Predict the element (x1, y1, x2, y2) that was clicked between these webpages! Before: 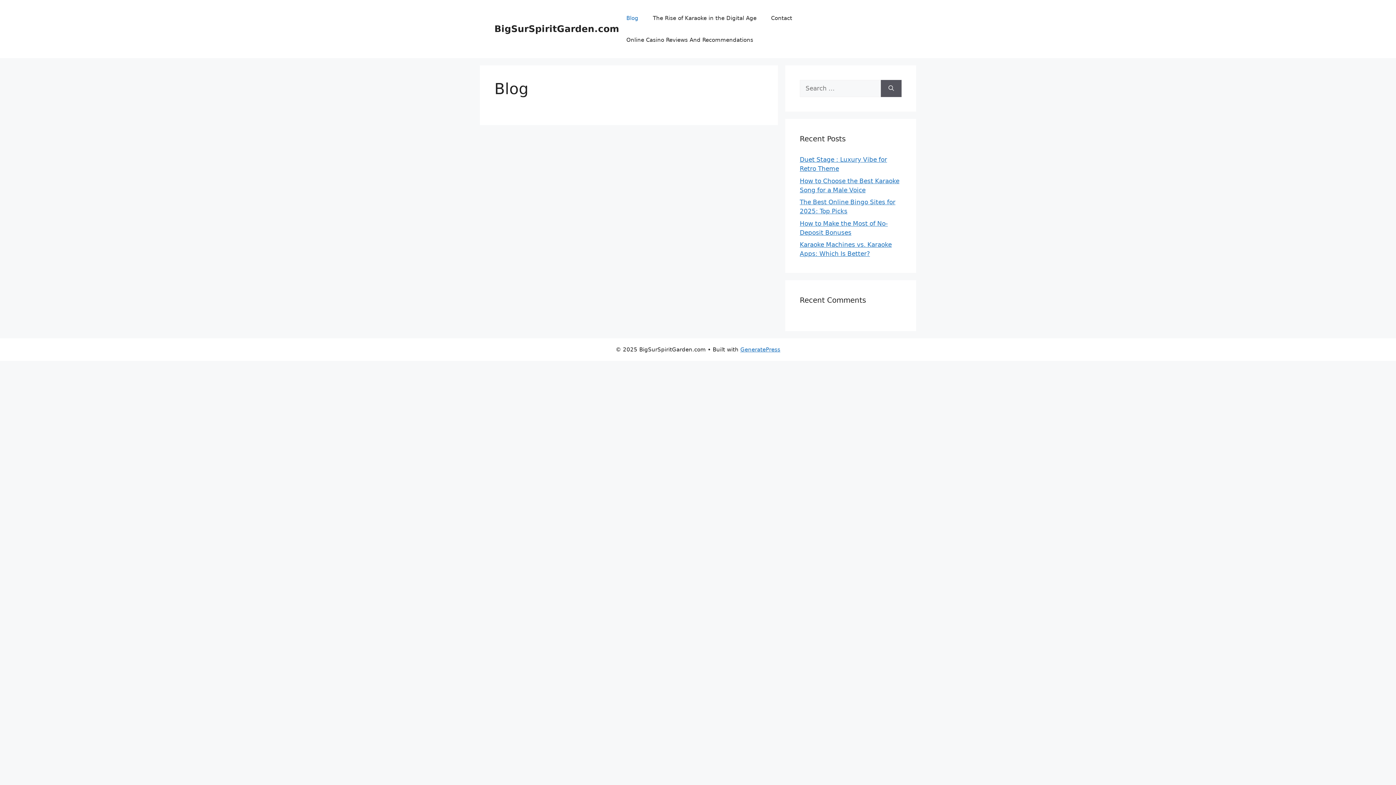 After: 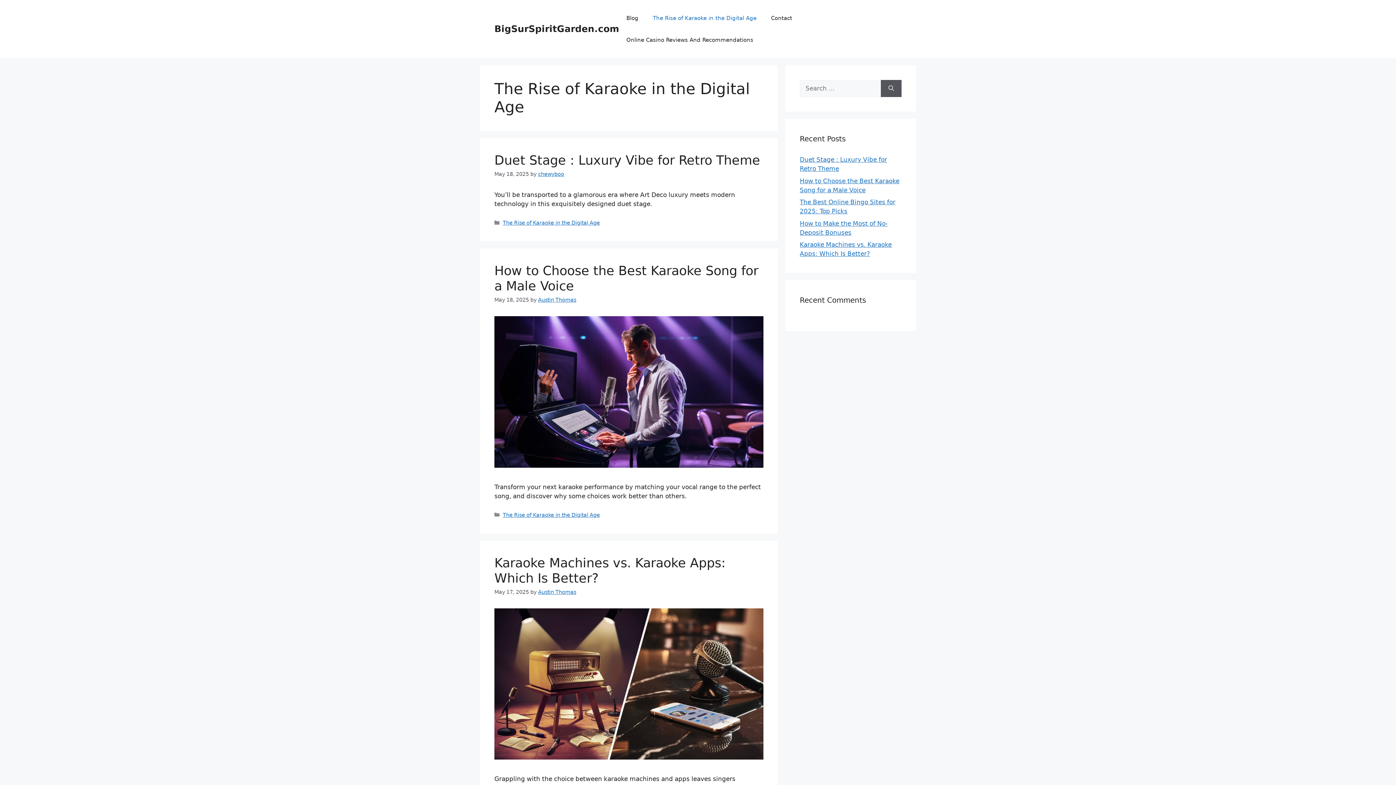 Action: bbox: (645, 7, 764, 29) label: The Rise of Karaoke in the Digital Age